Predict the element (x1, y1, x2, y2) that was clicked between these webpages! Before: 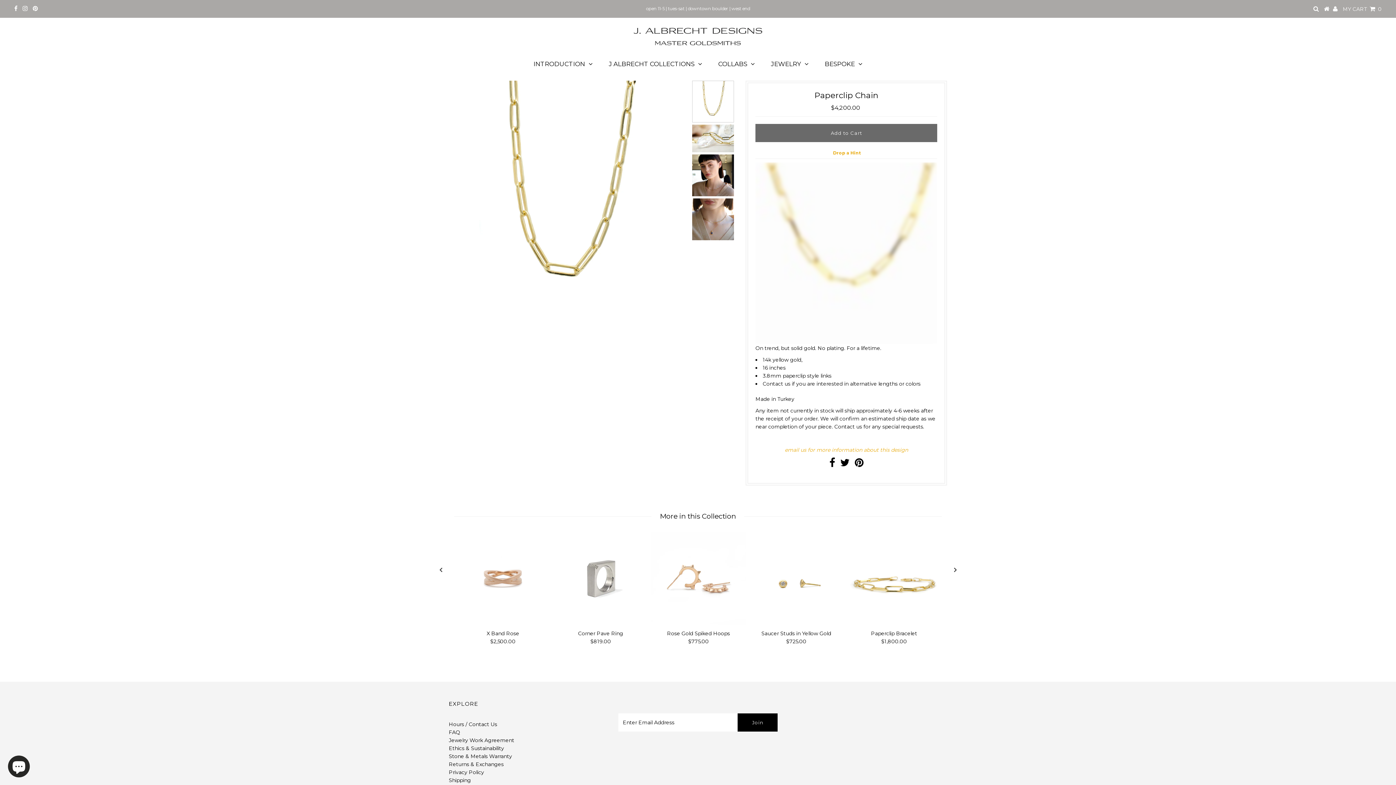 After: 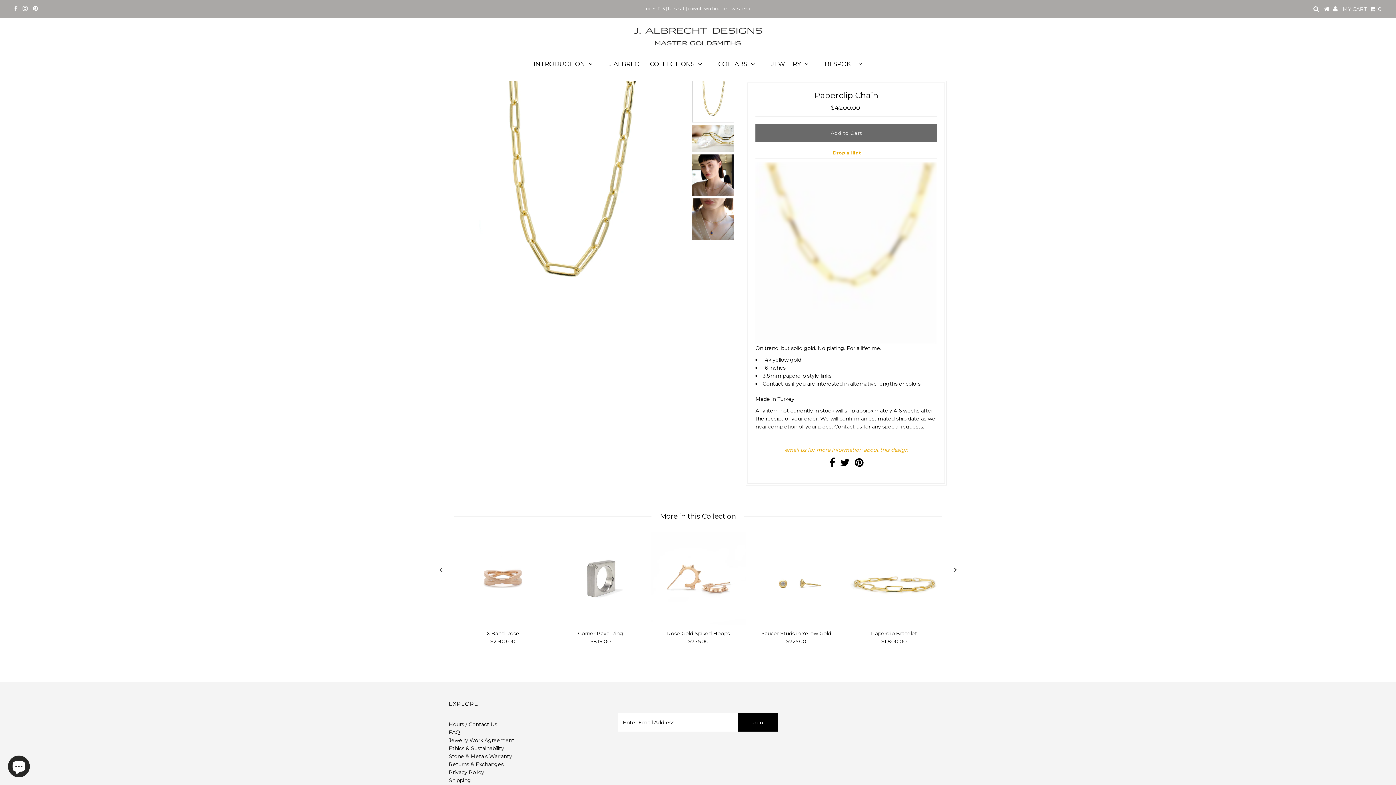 Action: bbox: (1345, 5, 1382, 12) label: MY CART    0